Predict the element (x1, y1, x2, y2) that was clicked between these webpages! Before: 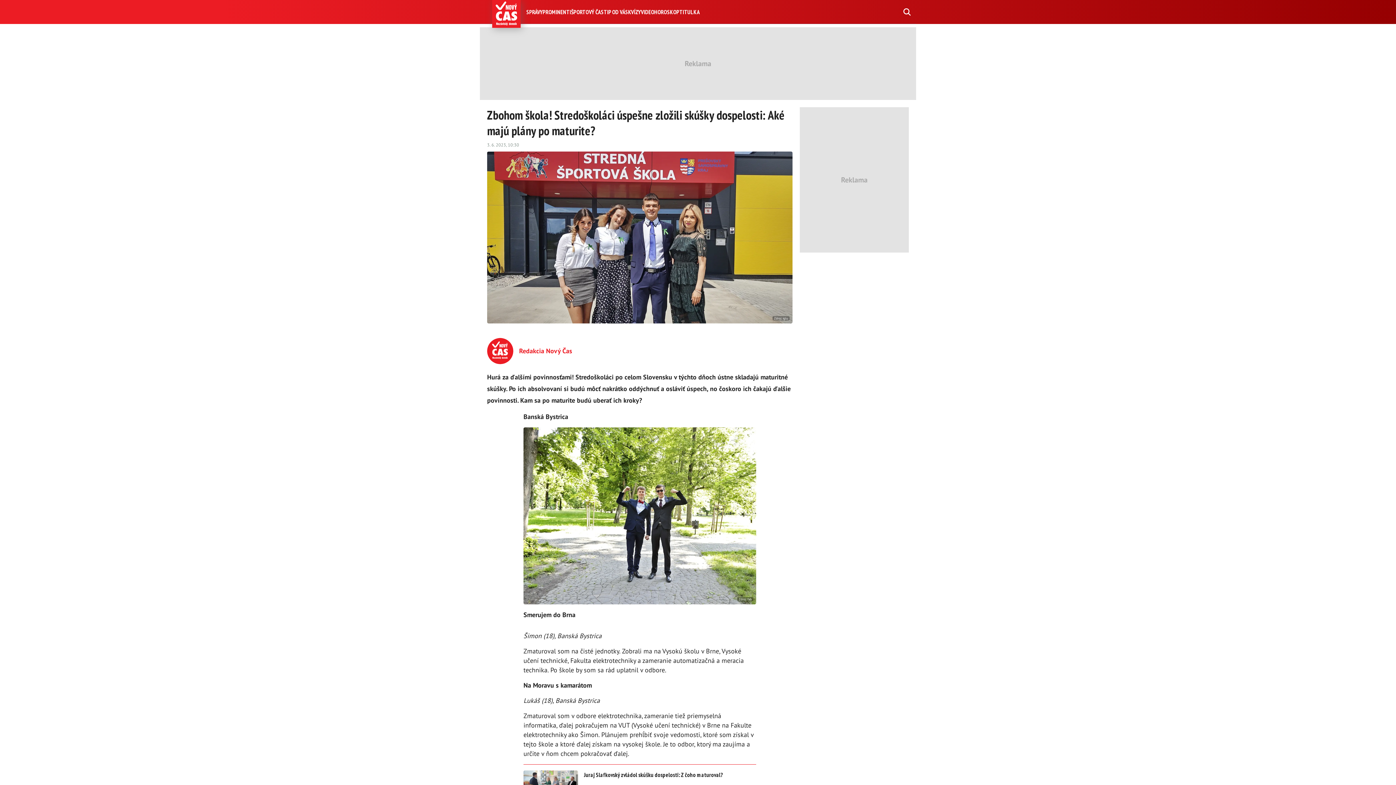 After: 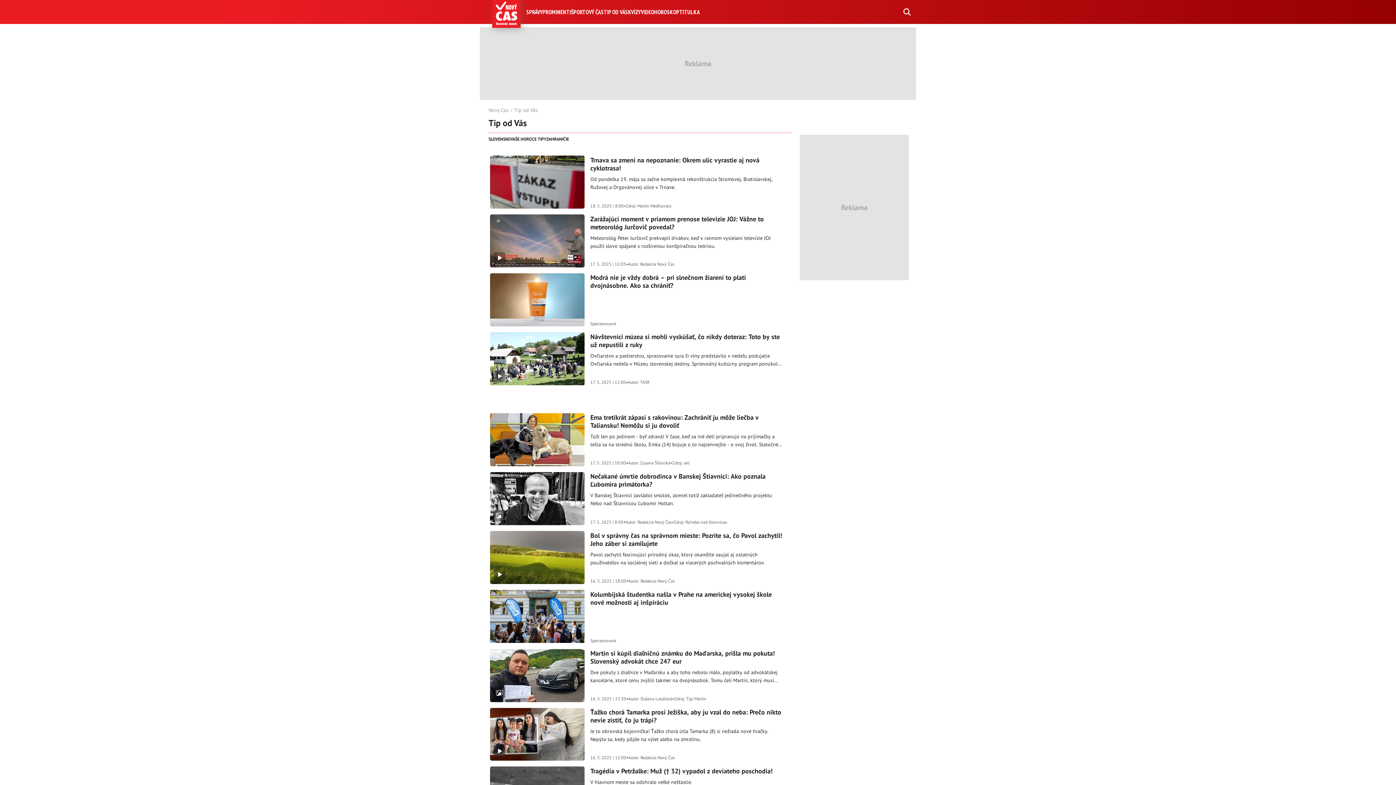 Action: bbox: (603, 8, 628, 15) label: TIP OD VÁS